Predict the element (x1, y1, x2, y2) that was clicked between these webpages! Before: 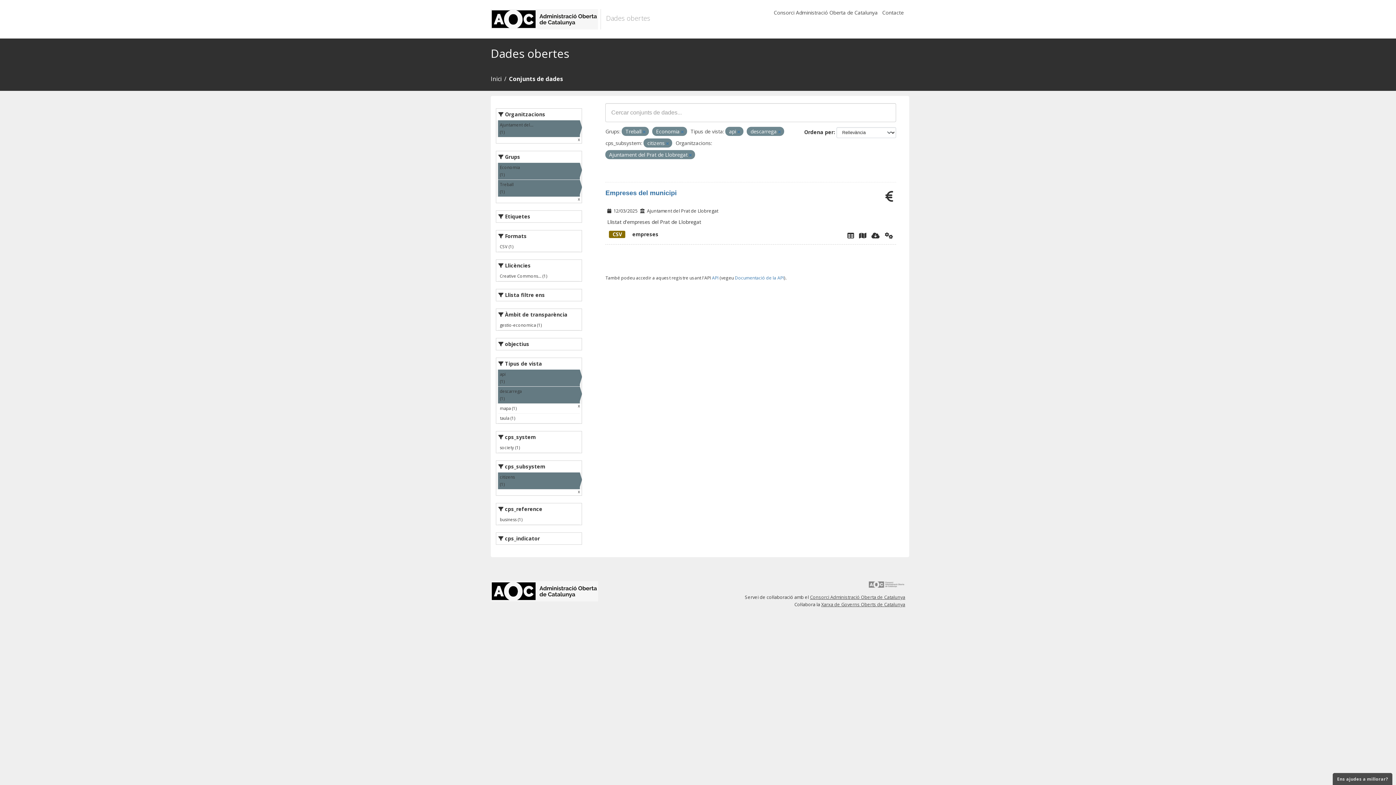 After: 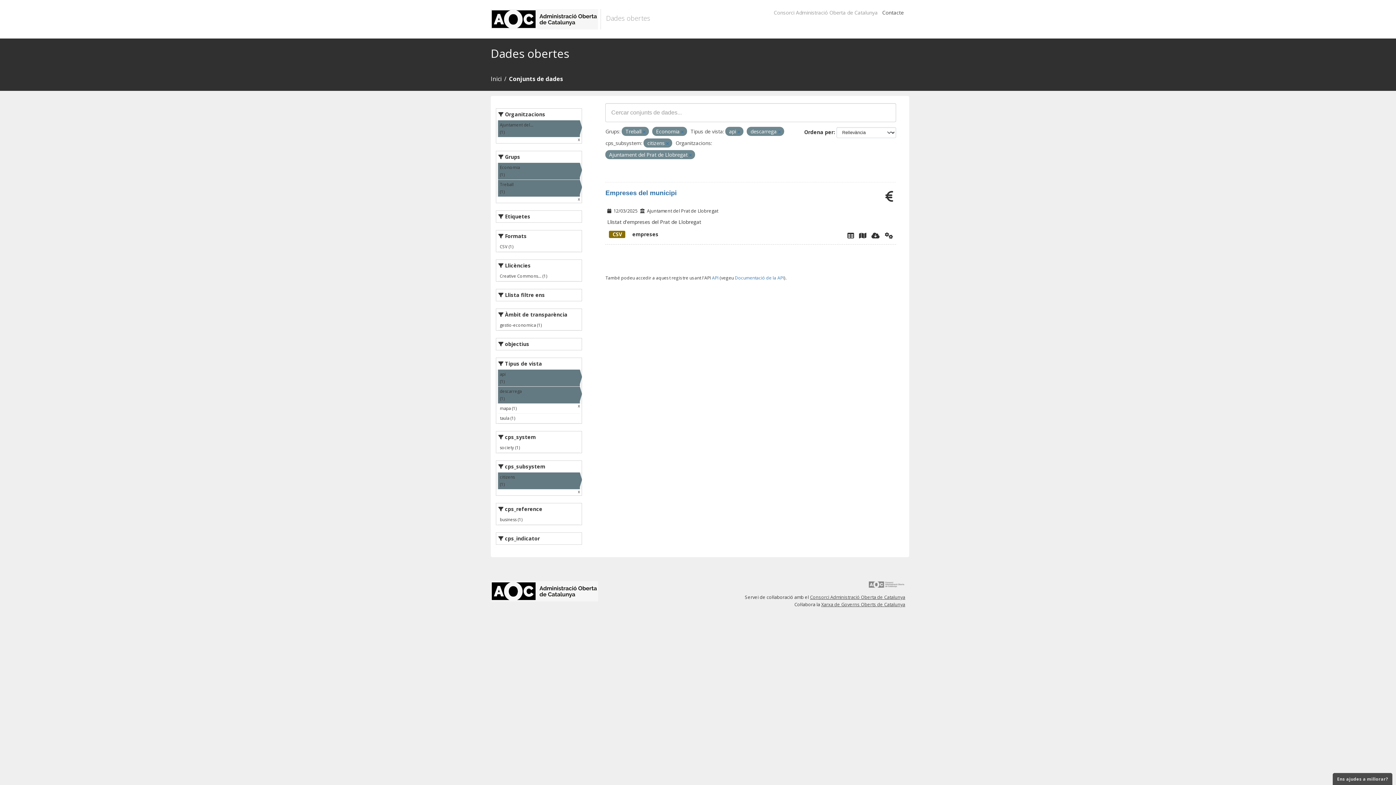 Action: label: Consorci Administració Oberta de Catalunya bbox: (773, 9, 877, 16)